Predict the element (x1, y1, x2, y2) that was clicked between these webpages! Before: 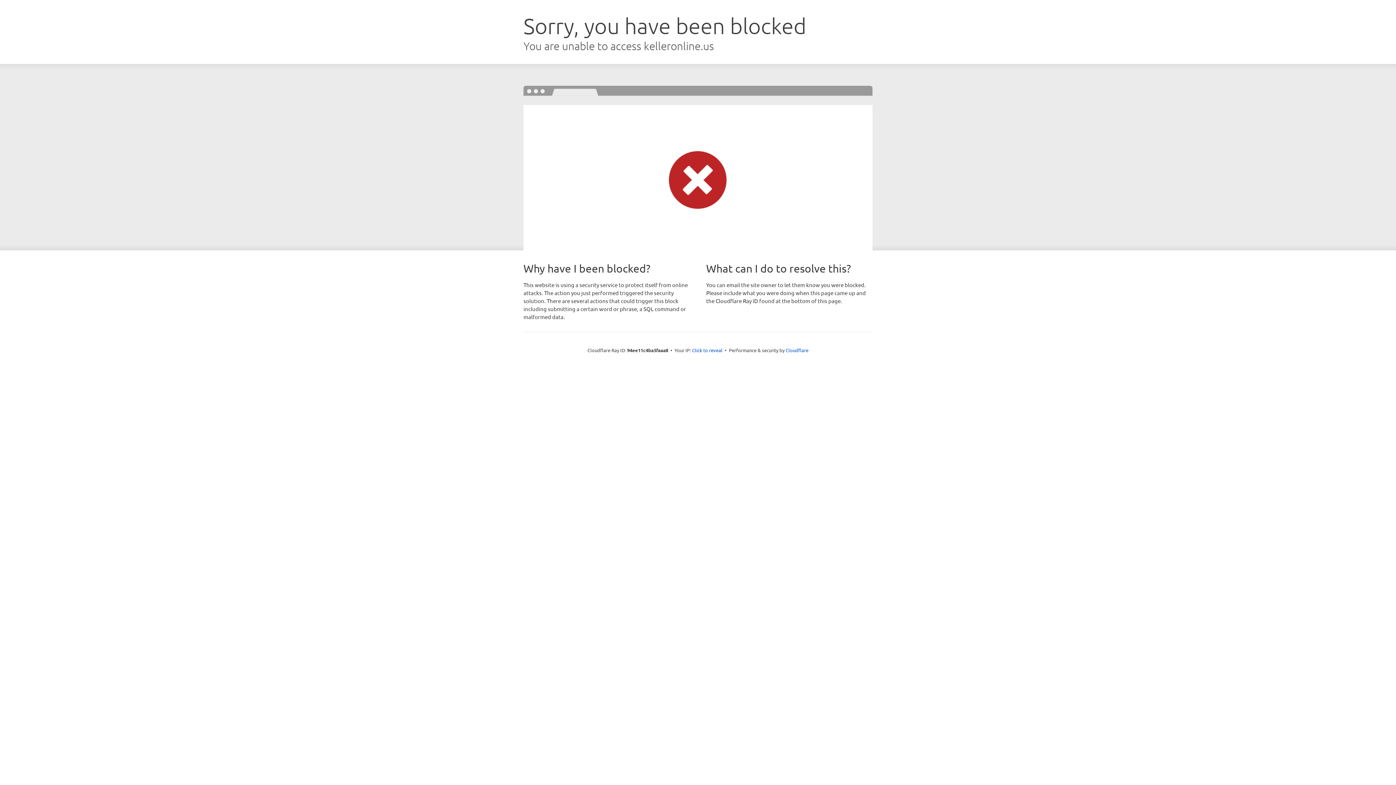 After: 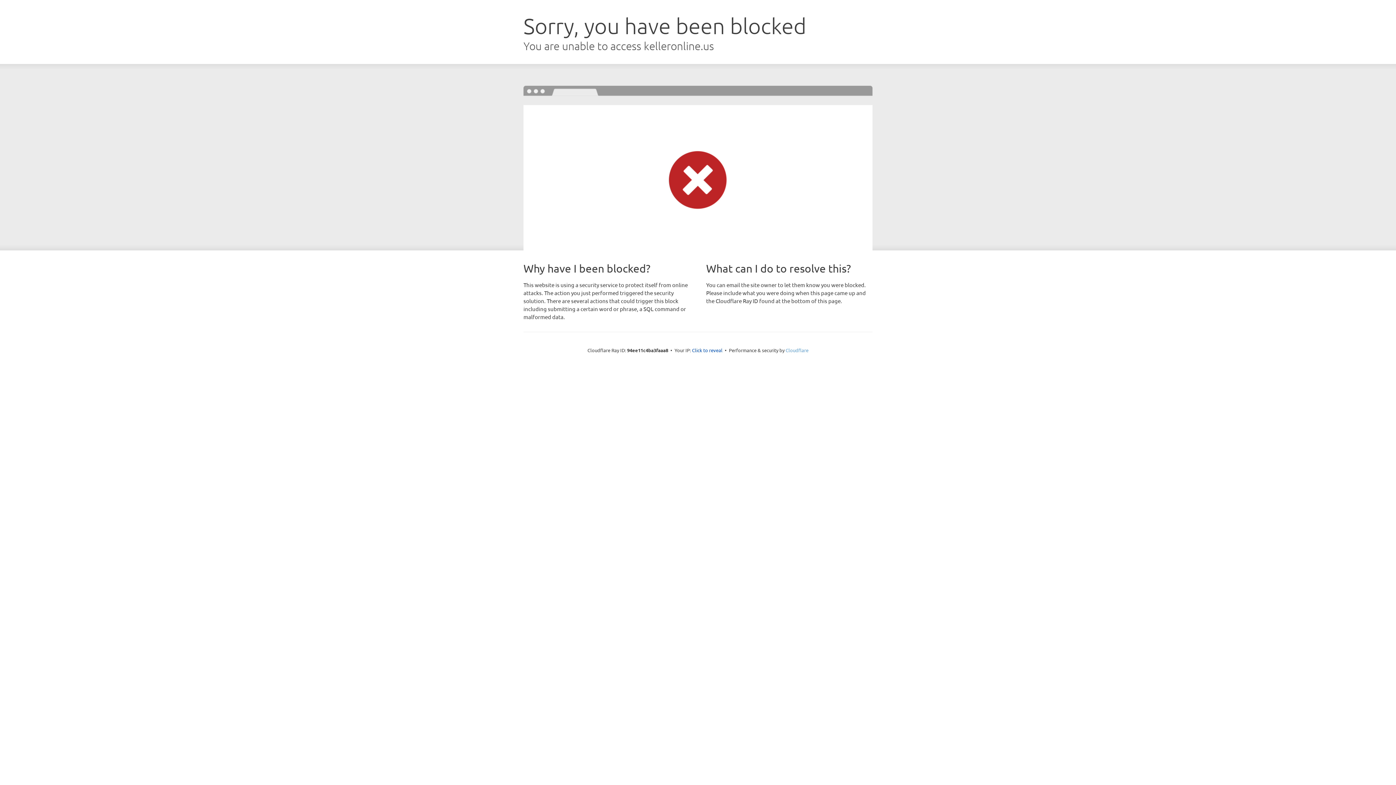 Action: bbox: (785, 347, 808, 353) label: Cloudflare